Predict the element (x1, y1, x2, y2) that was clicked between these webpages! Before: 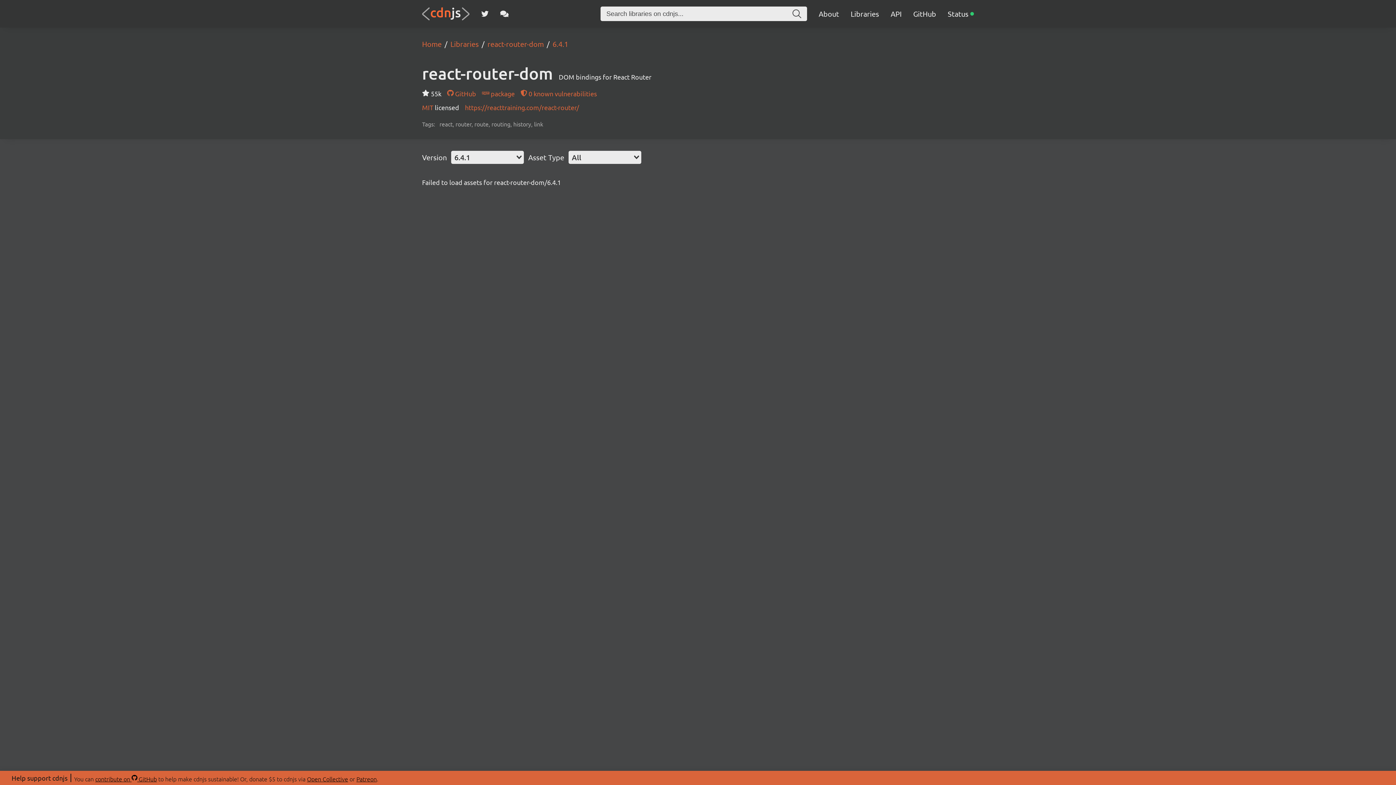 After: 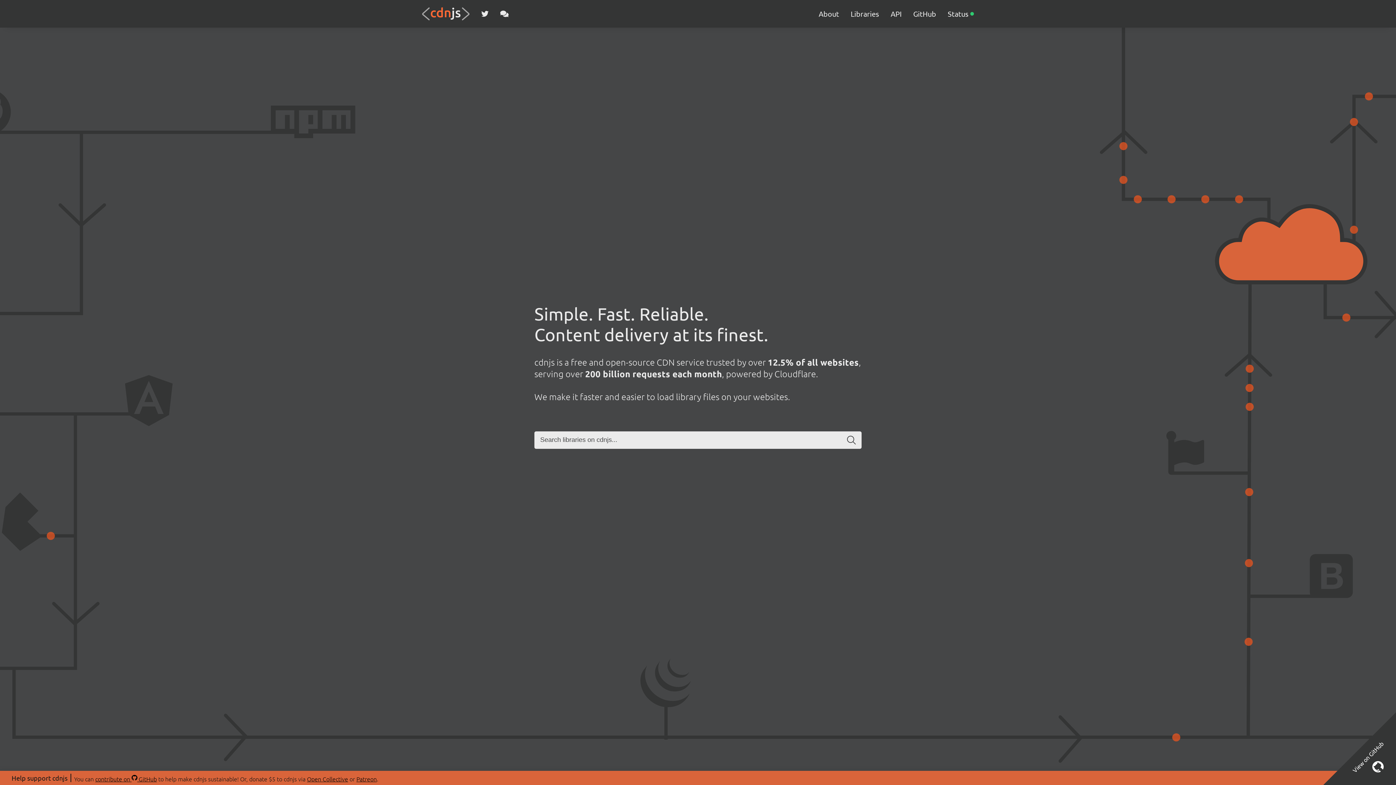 Action: bbox: (422, 39, 441, 48) label: Home